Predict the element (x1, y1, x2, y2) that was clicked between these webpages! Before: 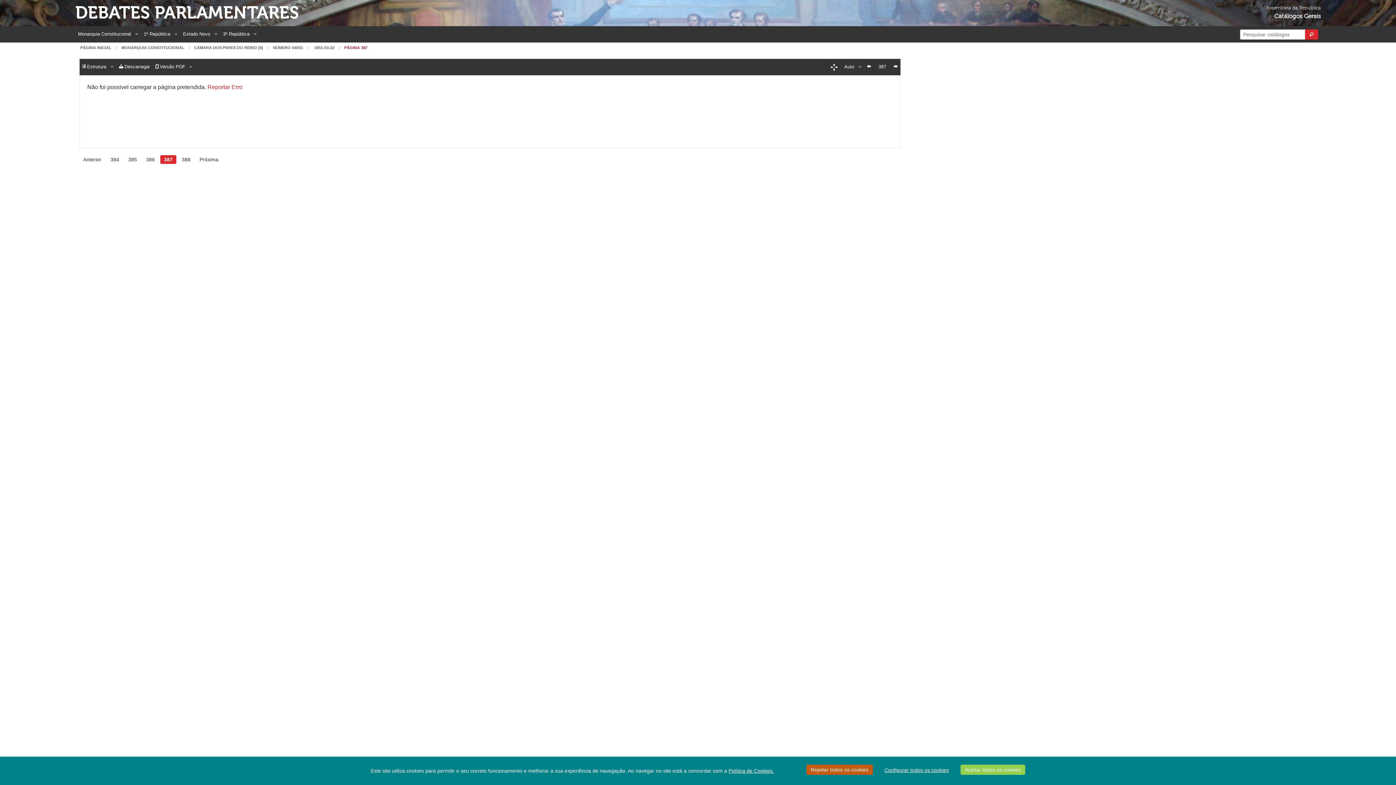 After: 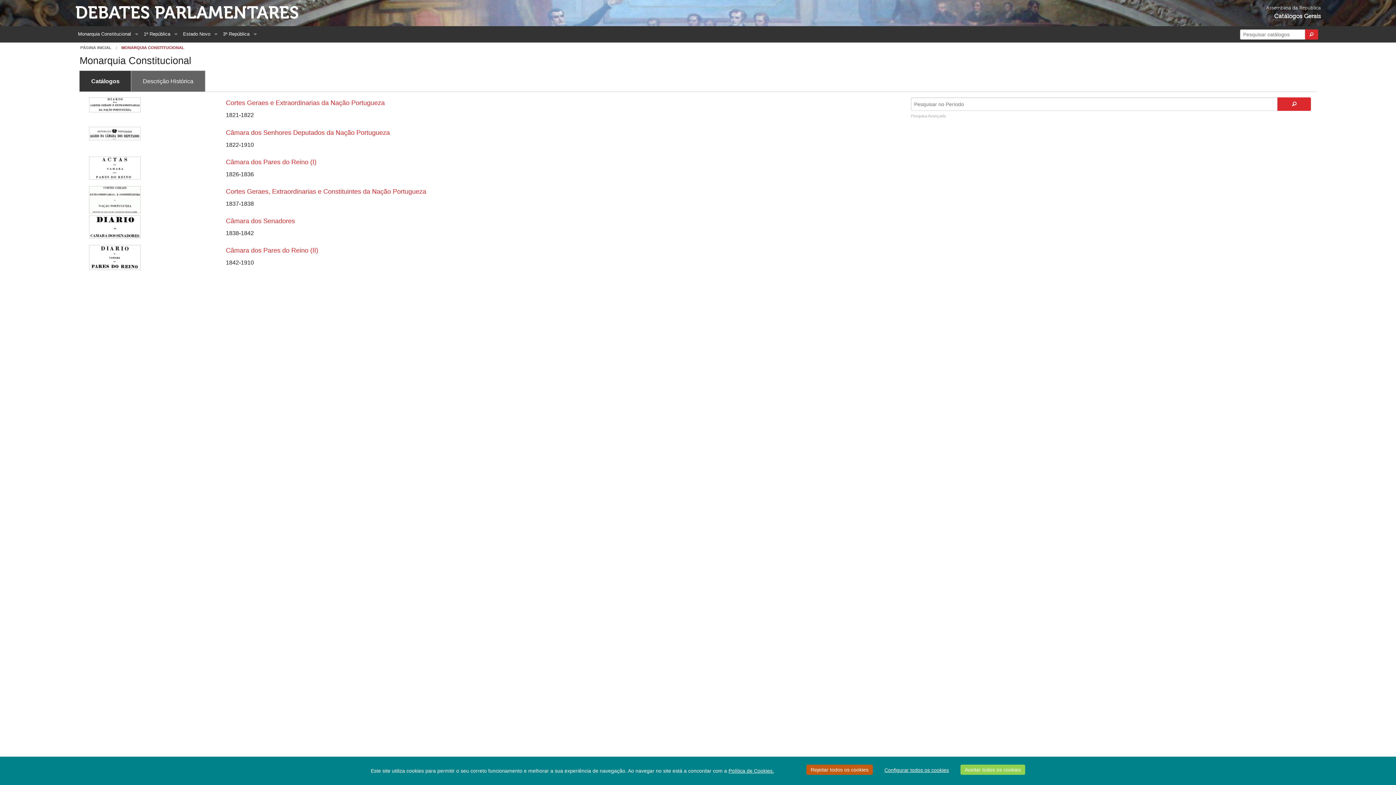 Action: bbox: (75, 26, 141, 41) label: Monarquia Constitucional